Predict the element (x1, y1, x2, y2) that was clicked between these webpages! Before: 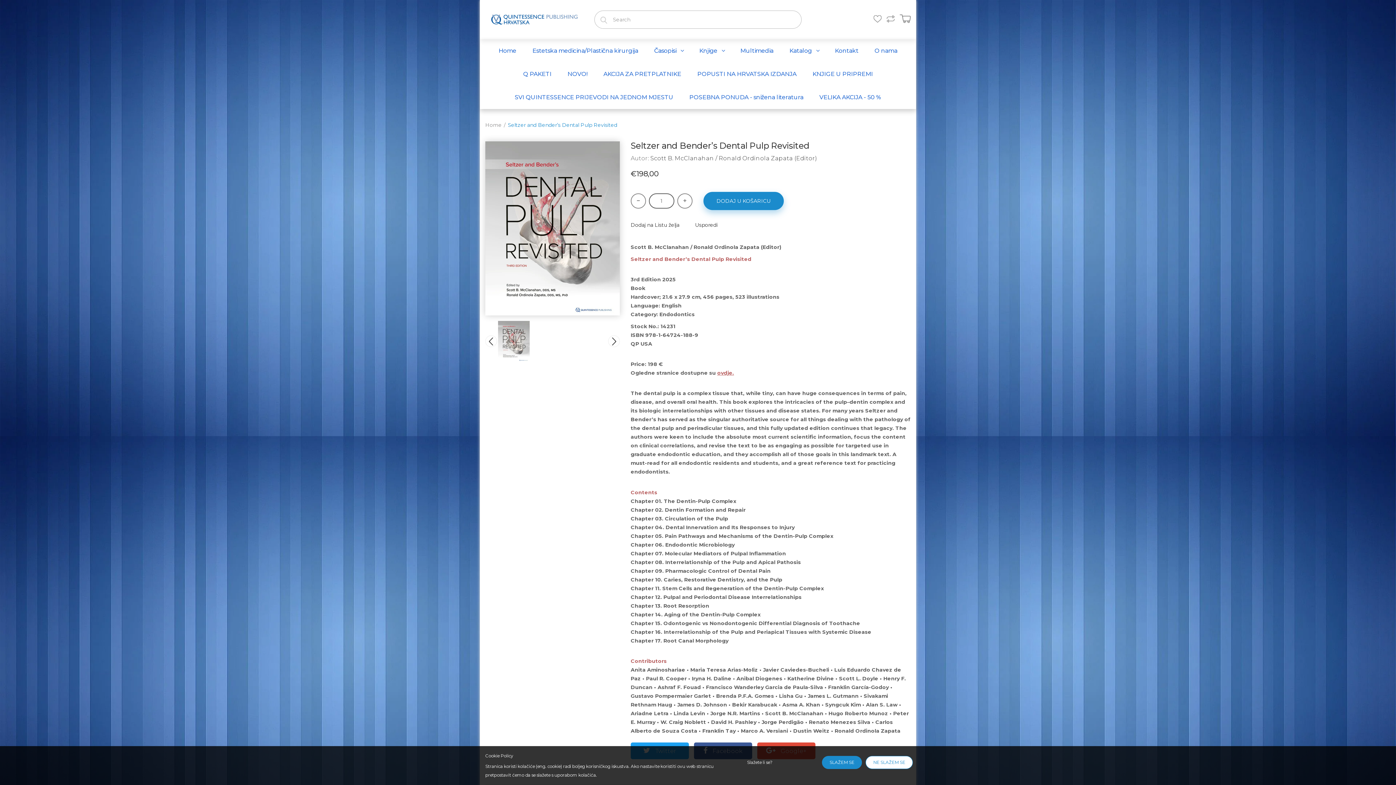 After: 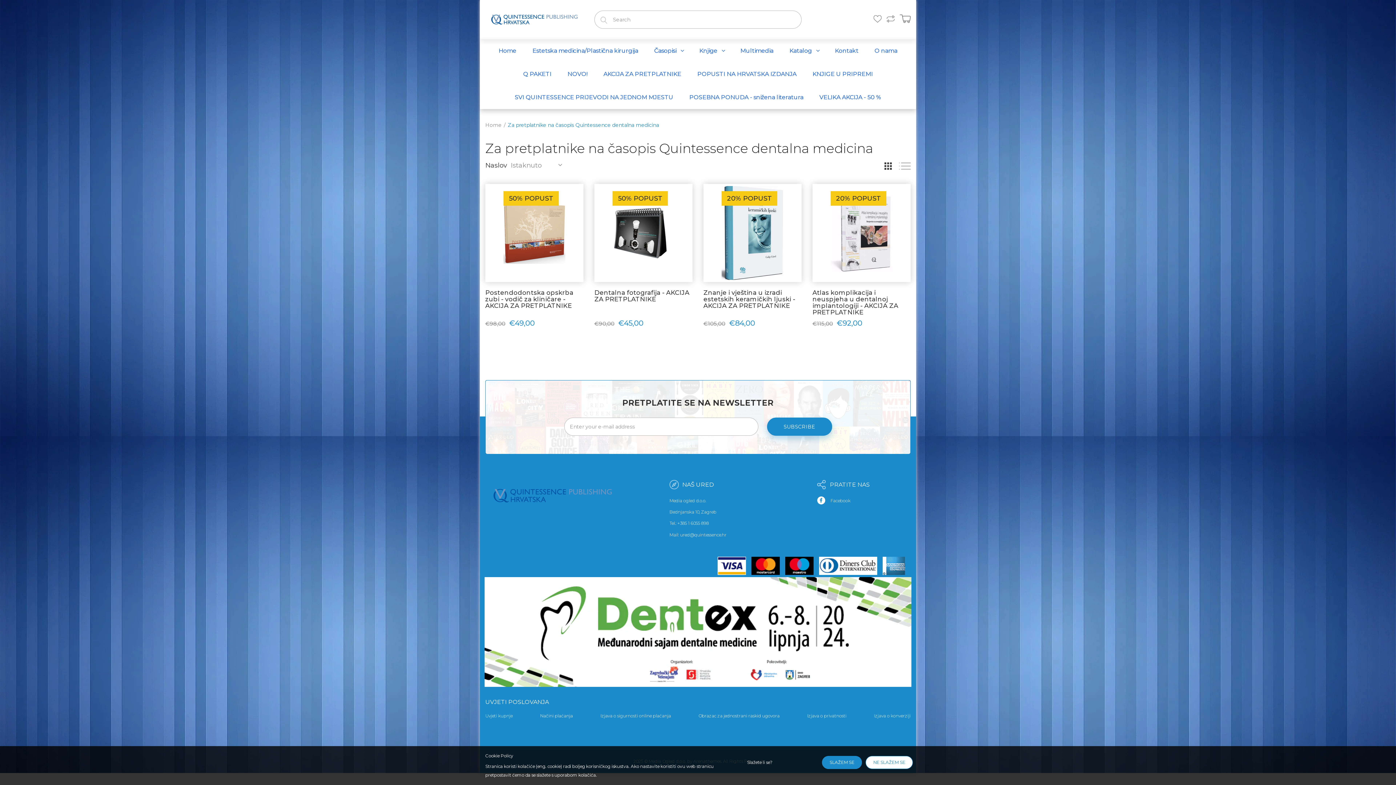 Action: label: AKCIJA ZA PRETPLATNIKE bbox: (600, 62, 685, 85)